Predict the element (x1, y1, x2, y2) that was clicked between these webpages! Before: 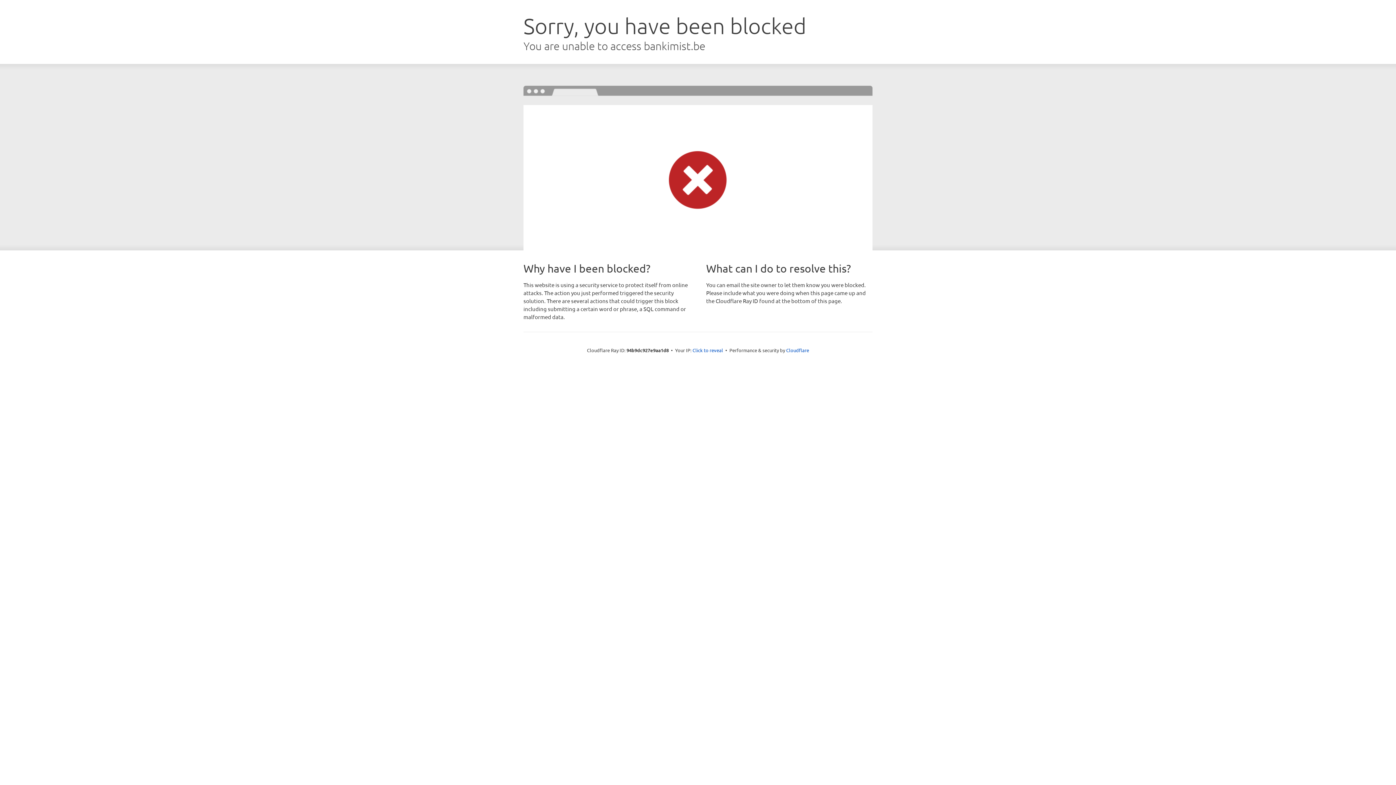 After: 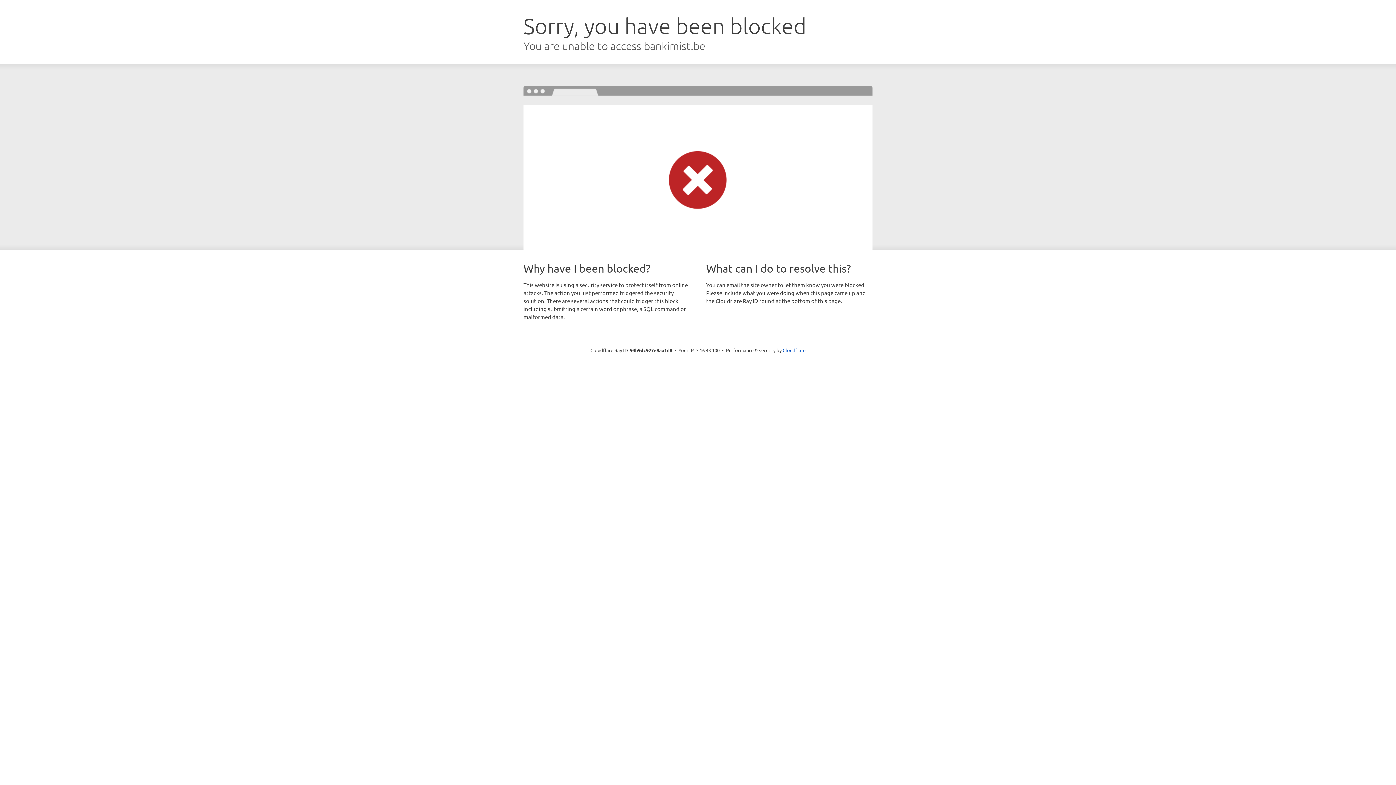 Action: label: Click to reveal bbox: (692, 346, 723, 353)